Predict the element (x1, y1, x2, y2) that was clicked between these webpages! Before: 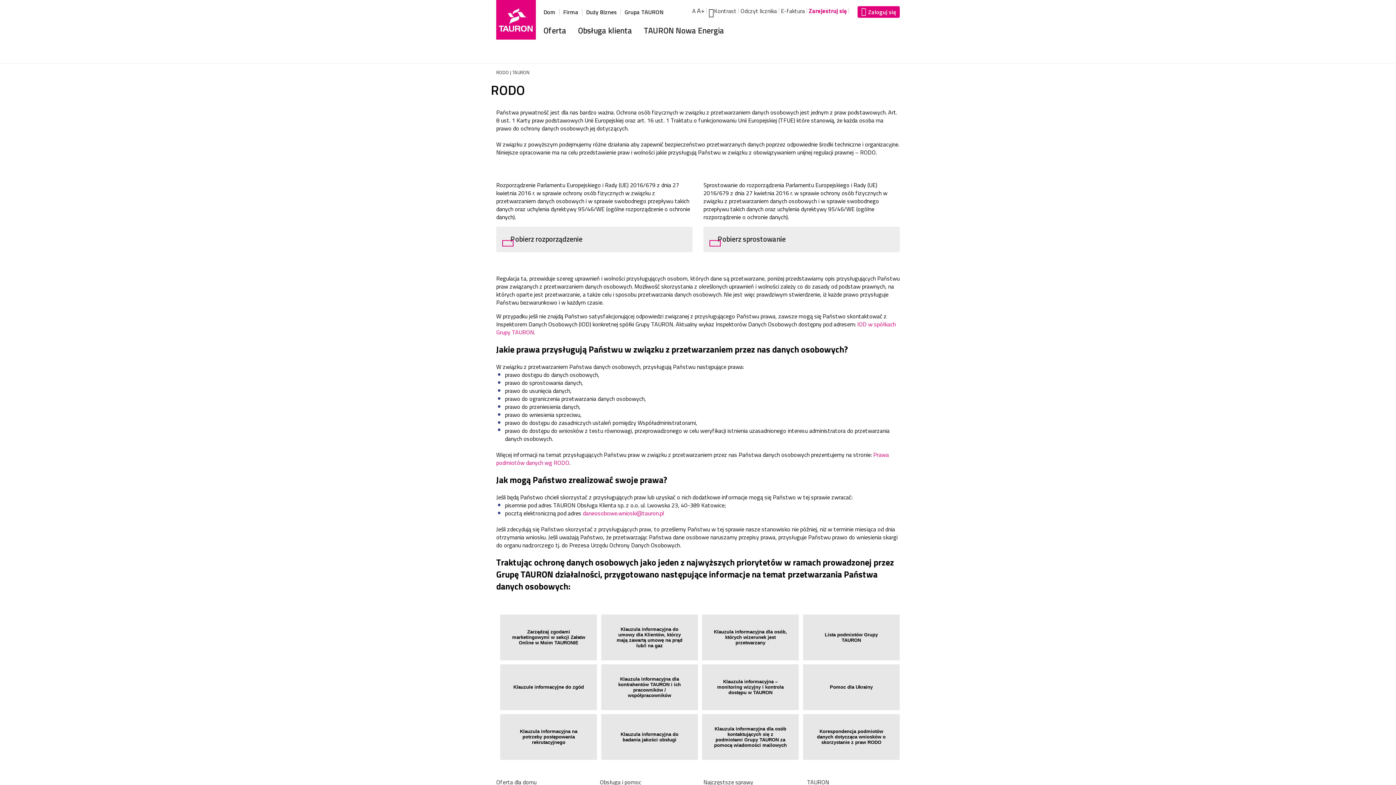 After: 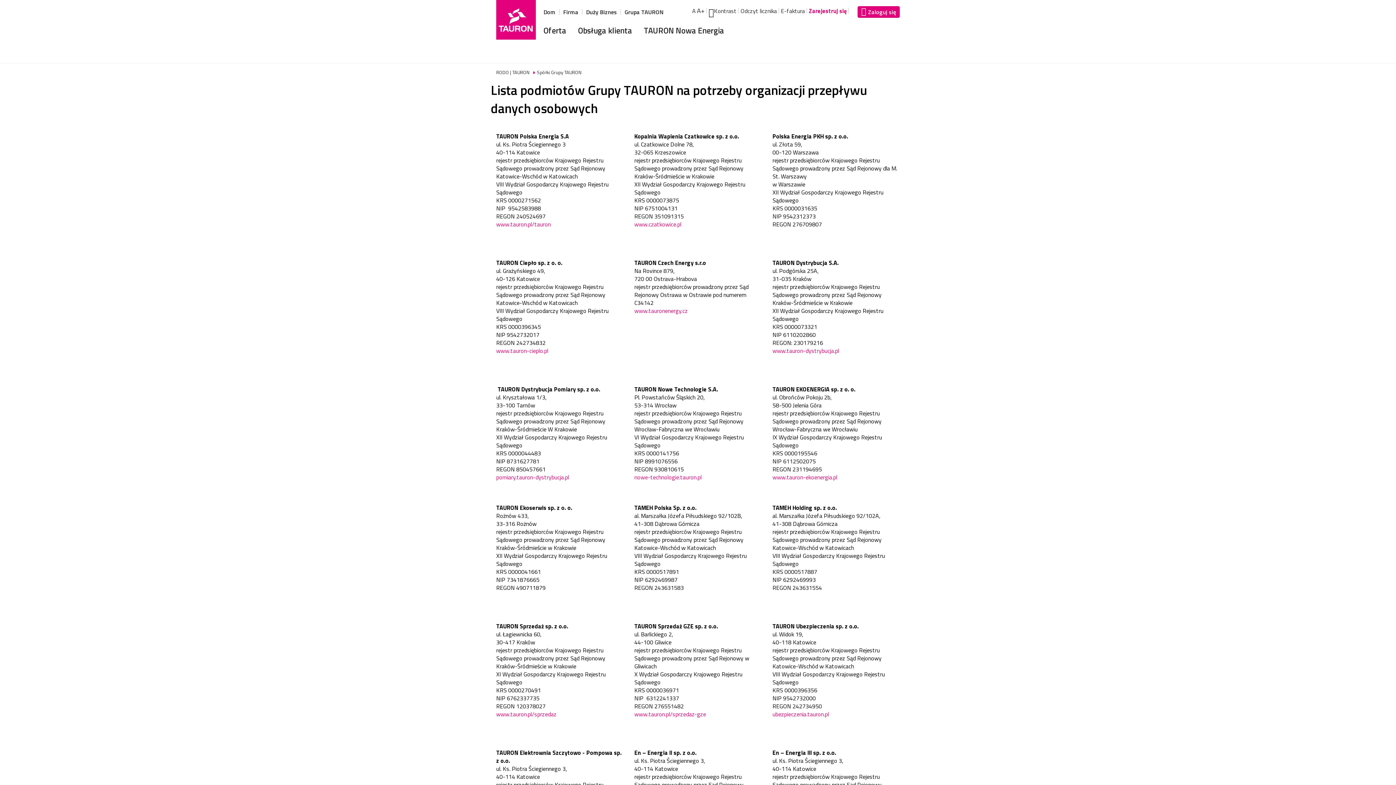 Action: bbox: (803, 614, 899, 660) label: Lista podmiotów Grupy TAURON